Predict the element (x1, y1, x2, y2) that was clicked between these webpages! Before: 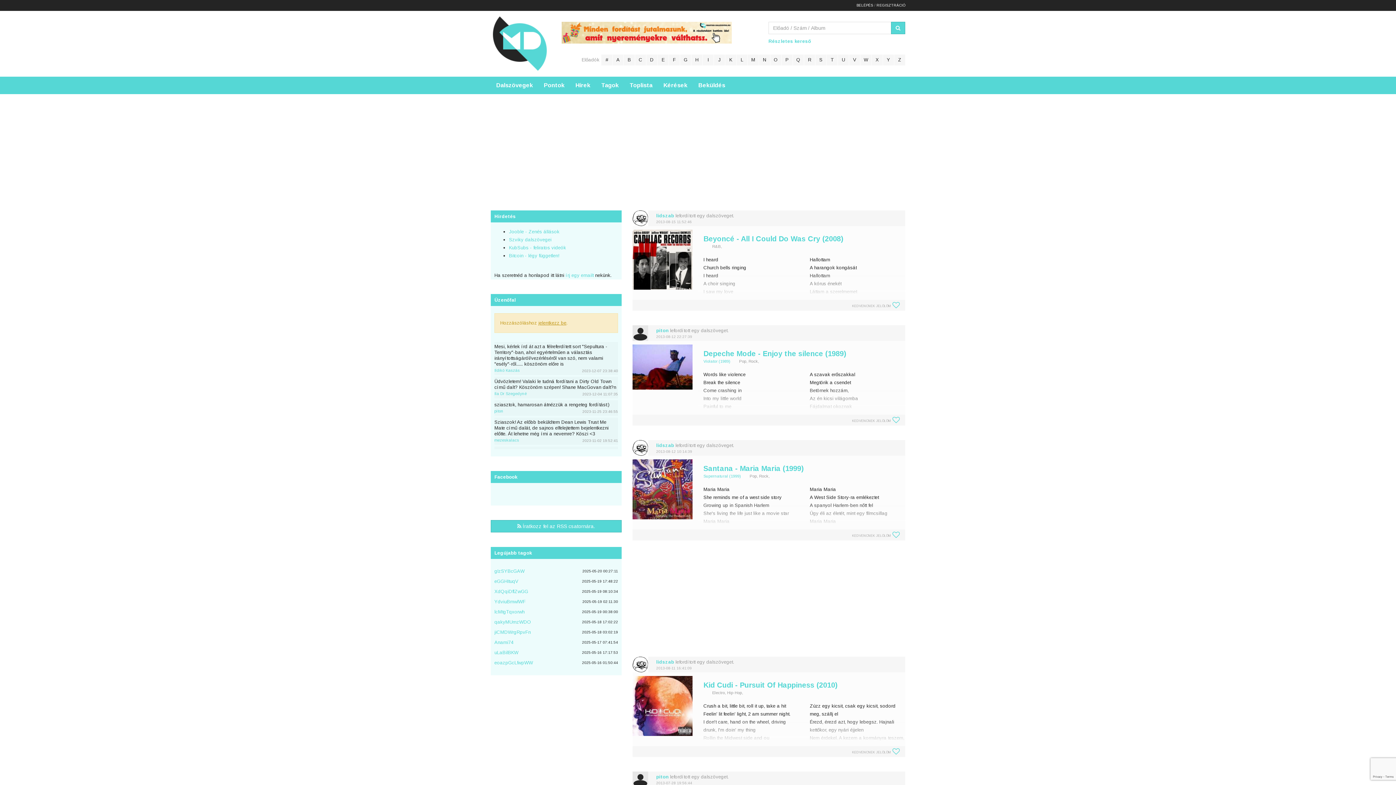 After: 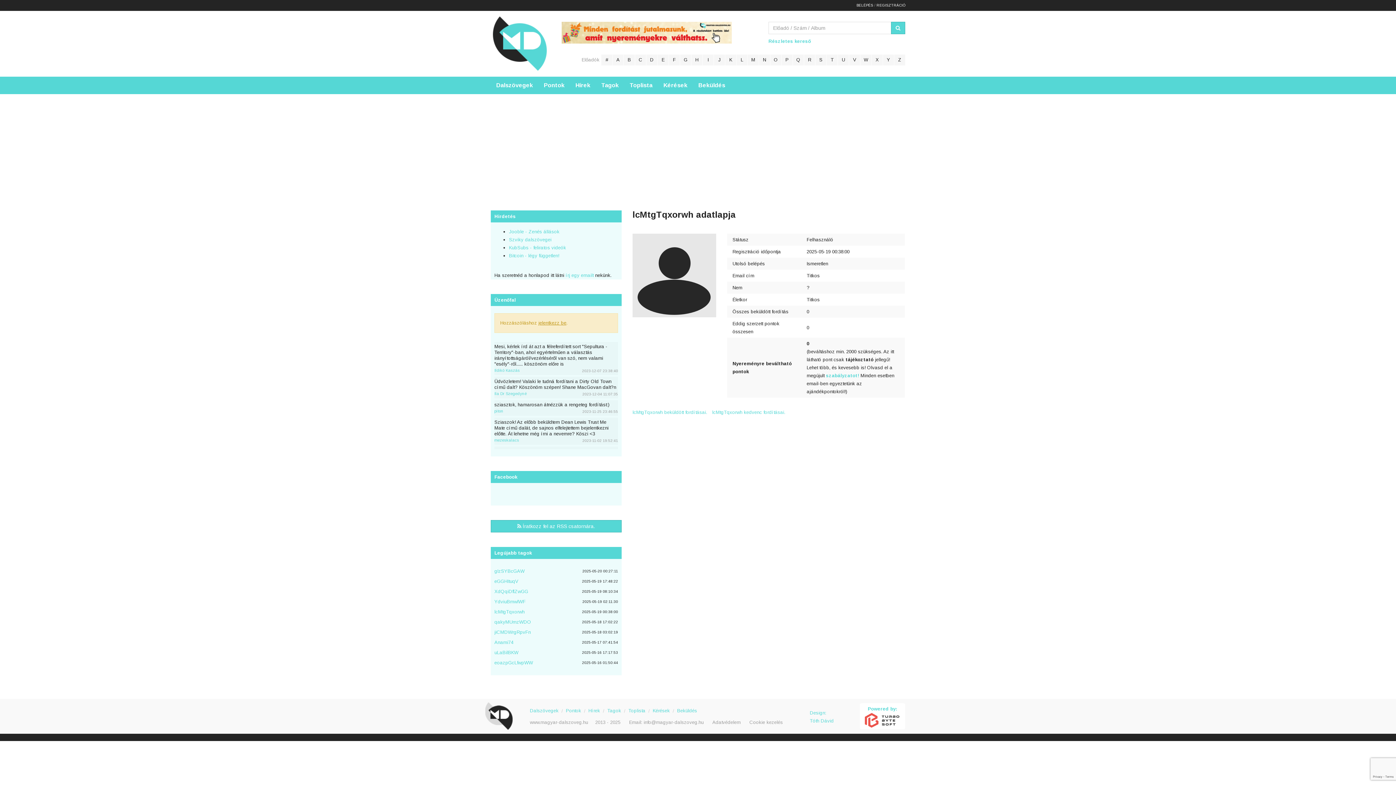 Action: label: lcMtgTqxorwh bbox: (494, 608, 524, 616)